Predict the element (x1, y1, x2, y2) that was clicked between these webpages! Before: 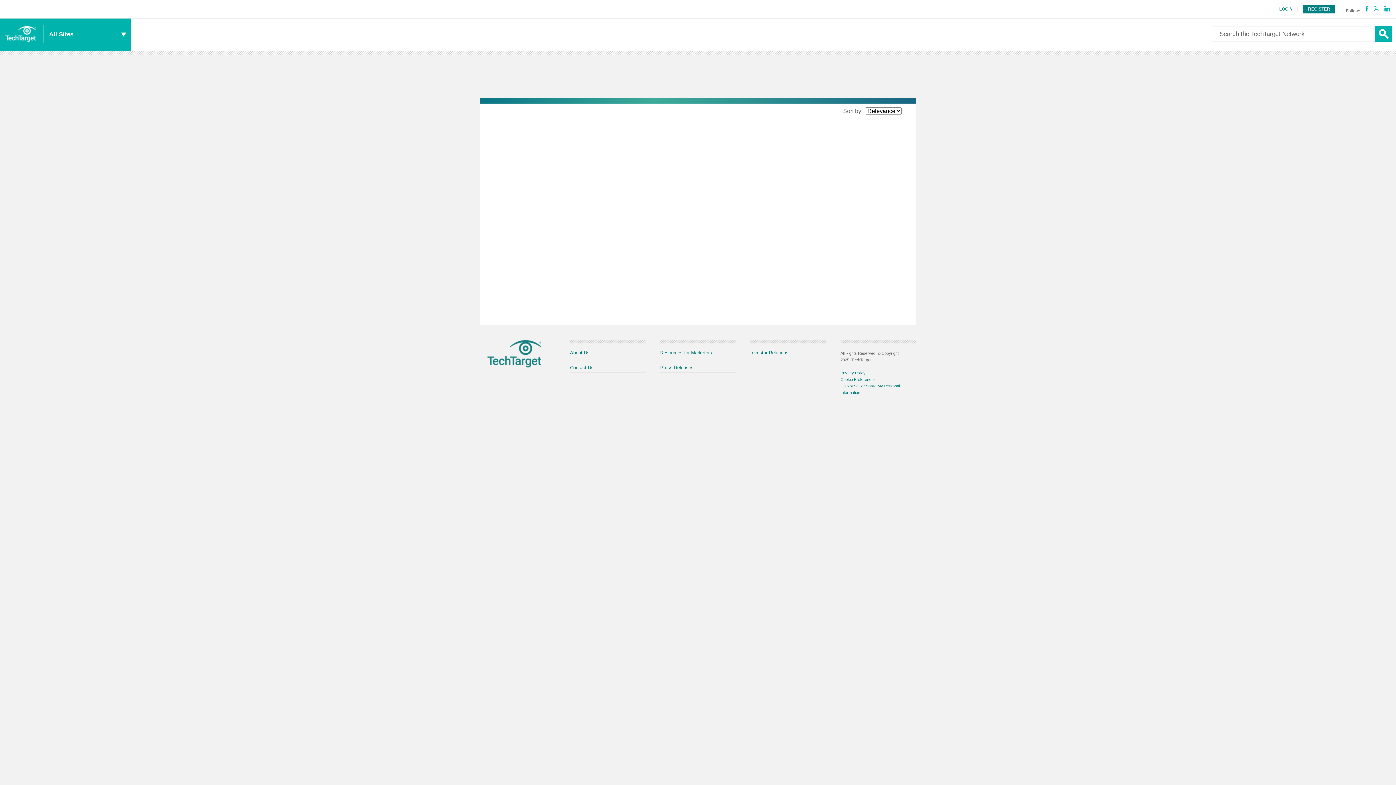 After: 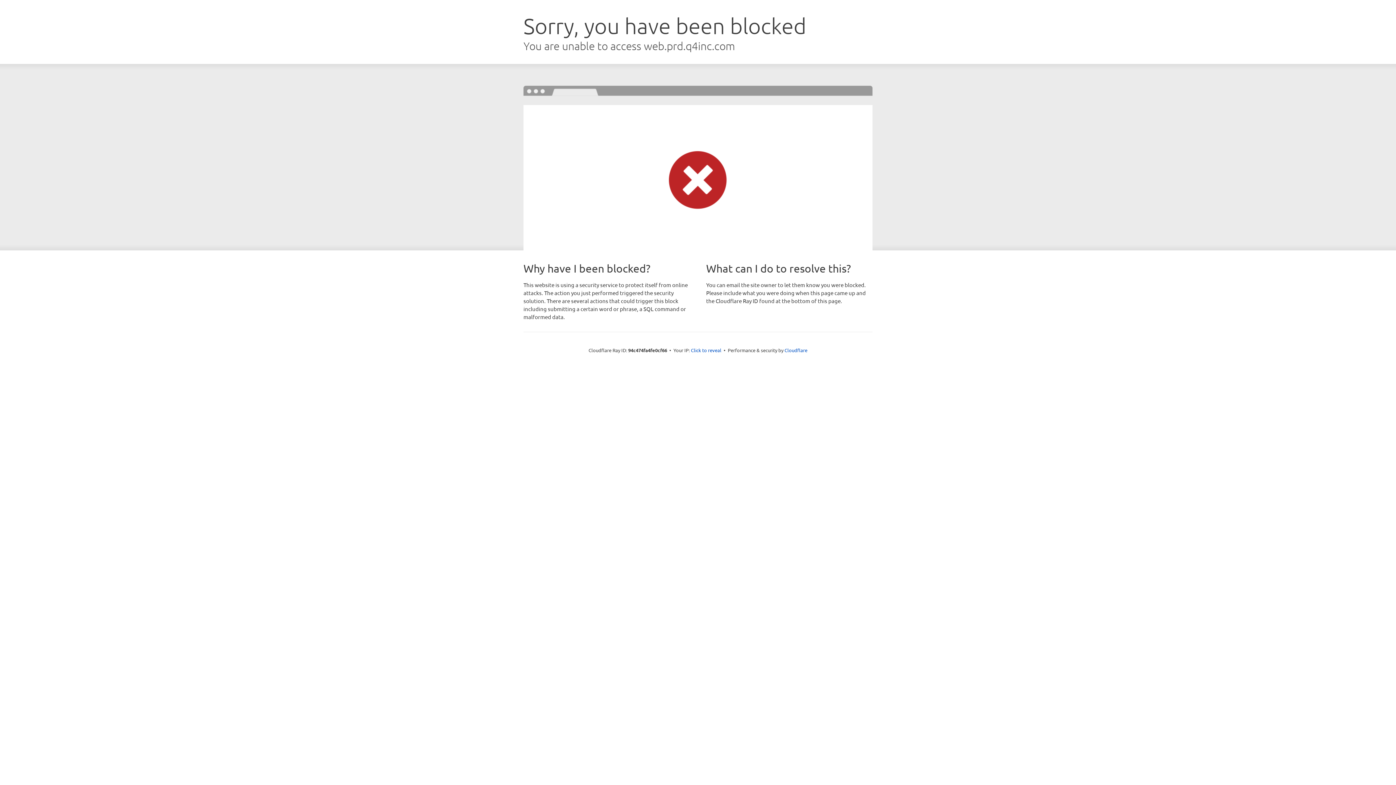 Action: bbox: (750, 350, 788, 355) label: Investor Relations